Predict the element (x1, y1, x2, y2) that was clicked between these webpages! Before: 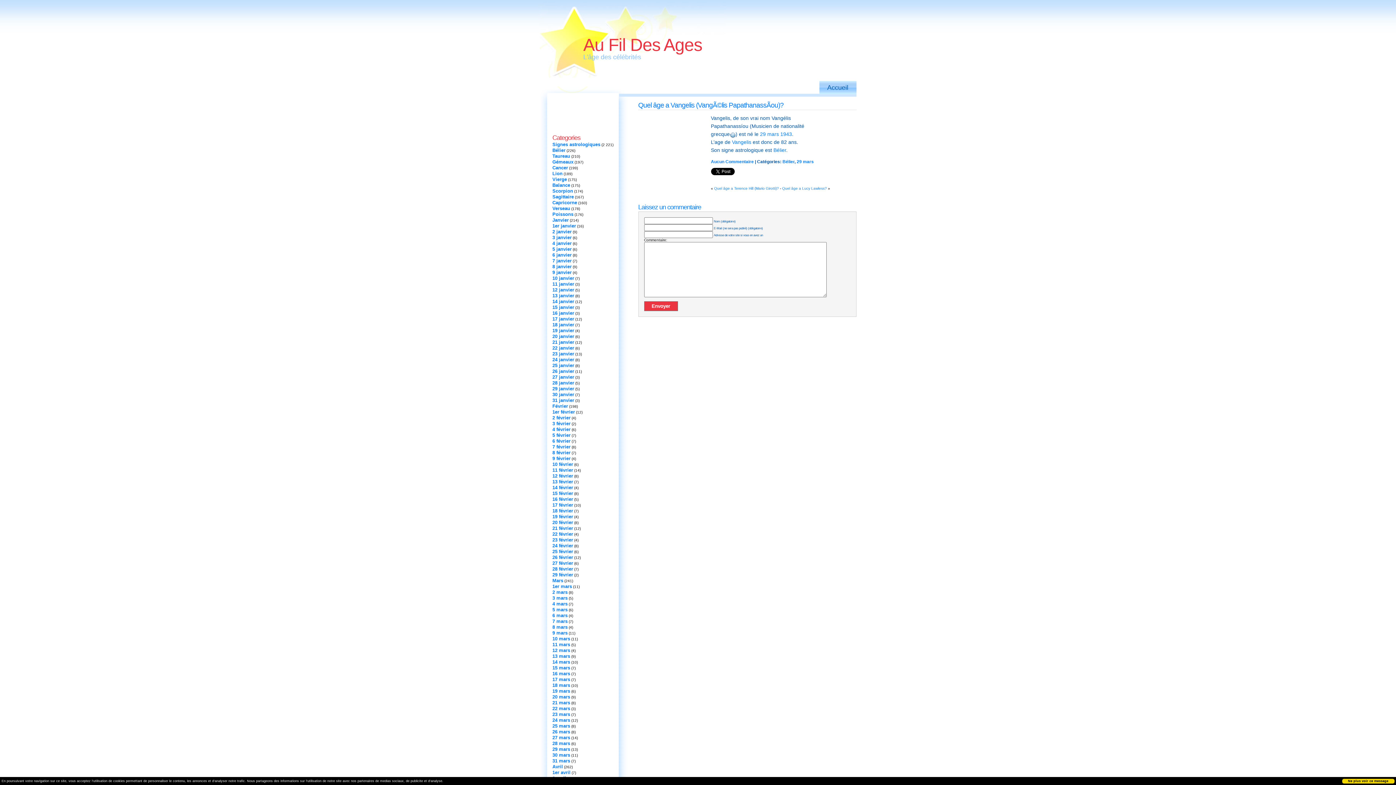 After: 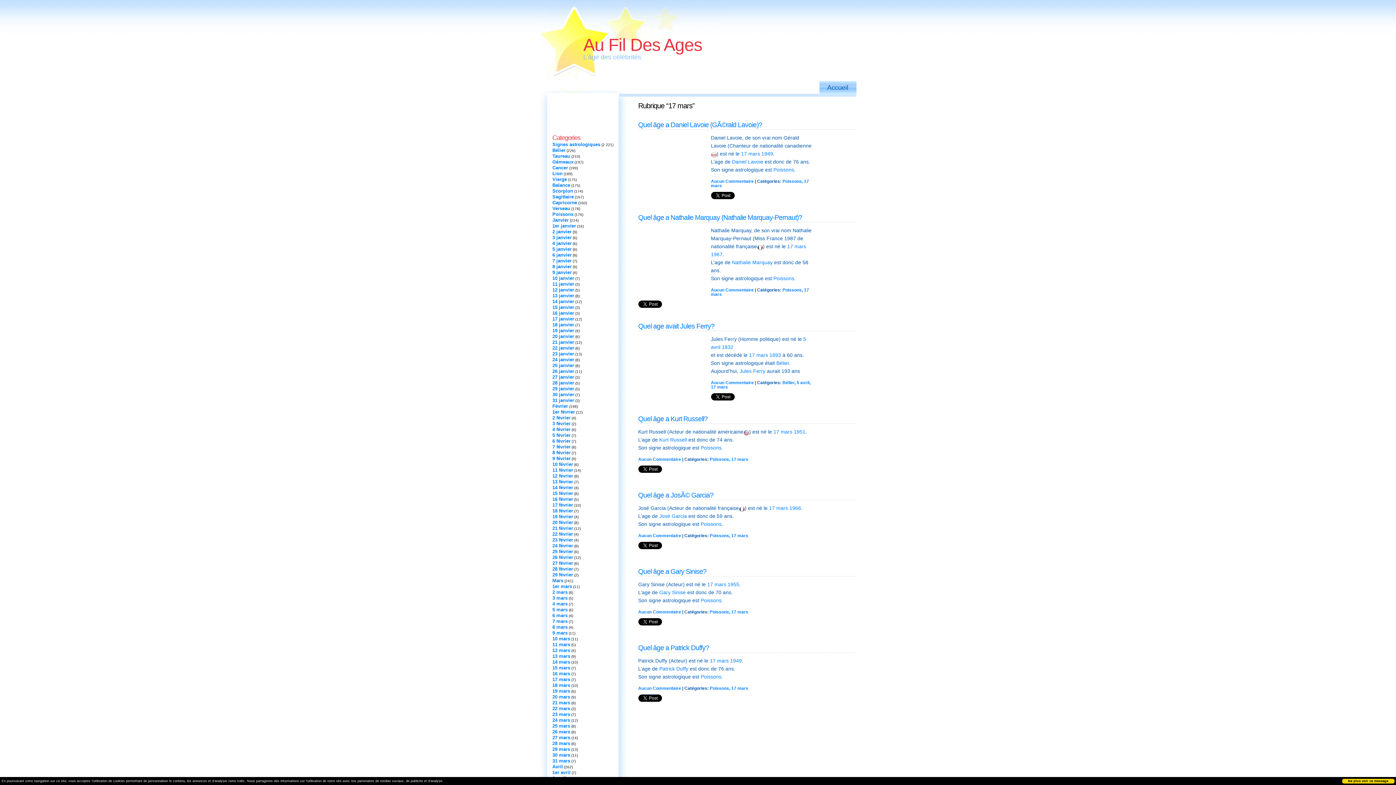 Action: label: 17 mars bbox: (552, 677, 570, 682)